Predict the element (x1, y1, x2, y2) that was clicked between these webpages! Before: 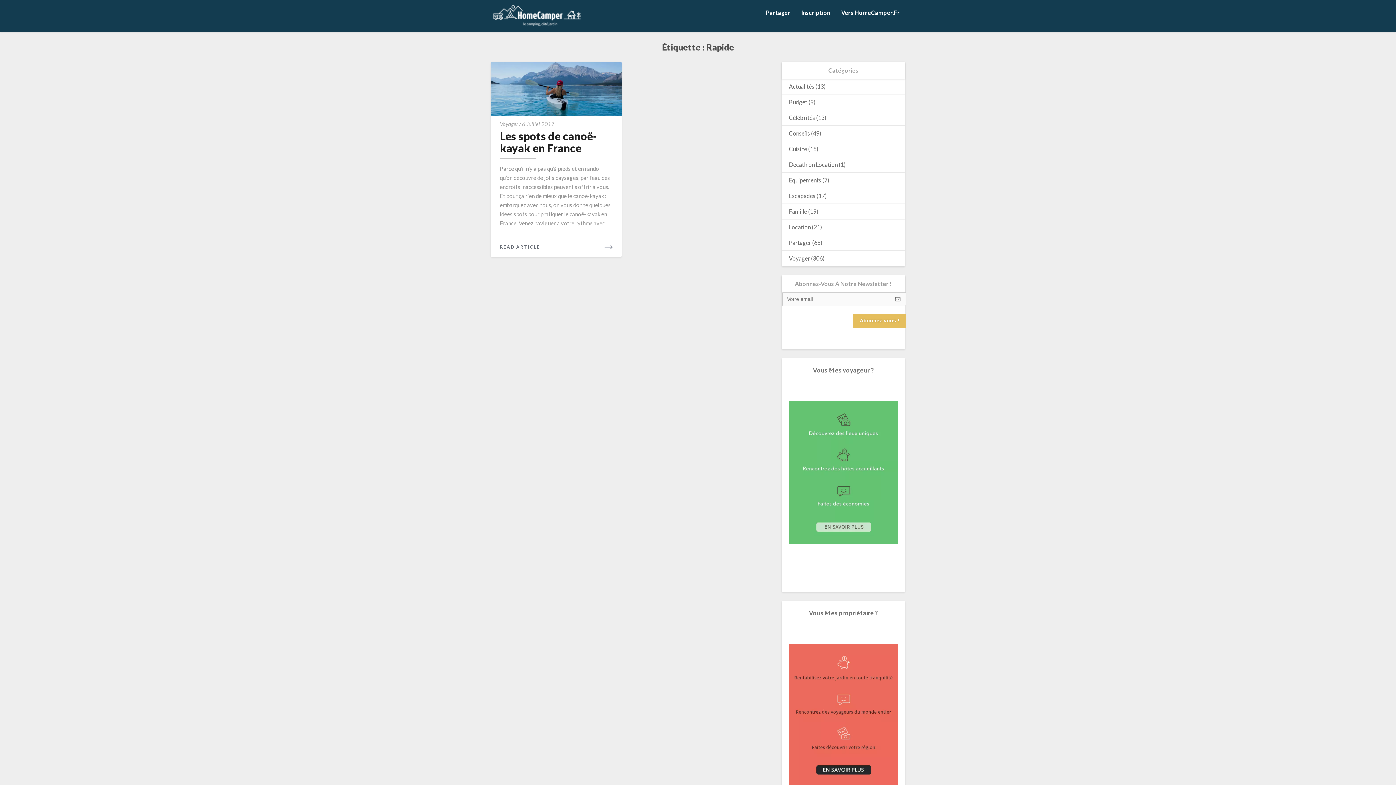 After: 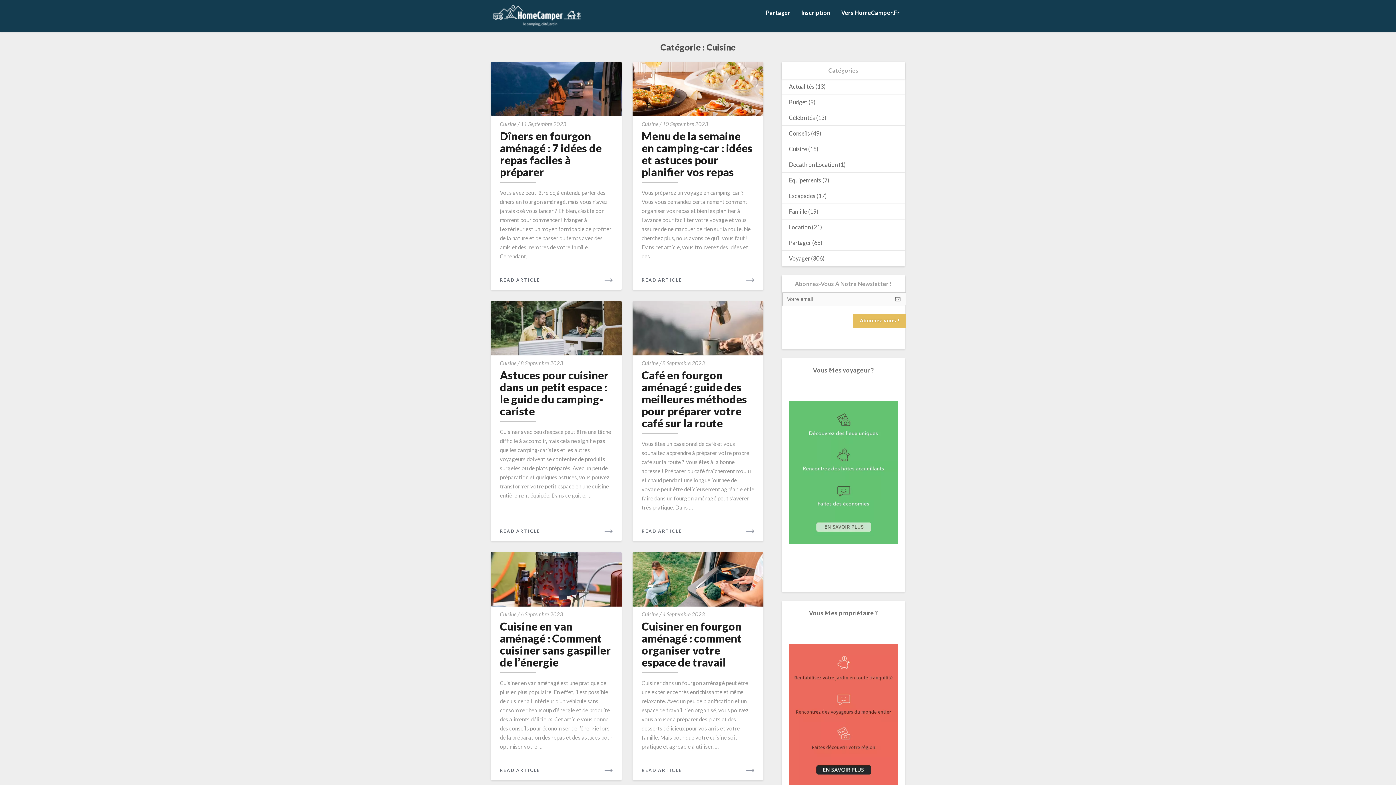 Action: bbox: (789, 145, 807, 152) label: Cuisine